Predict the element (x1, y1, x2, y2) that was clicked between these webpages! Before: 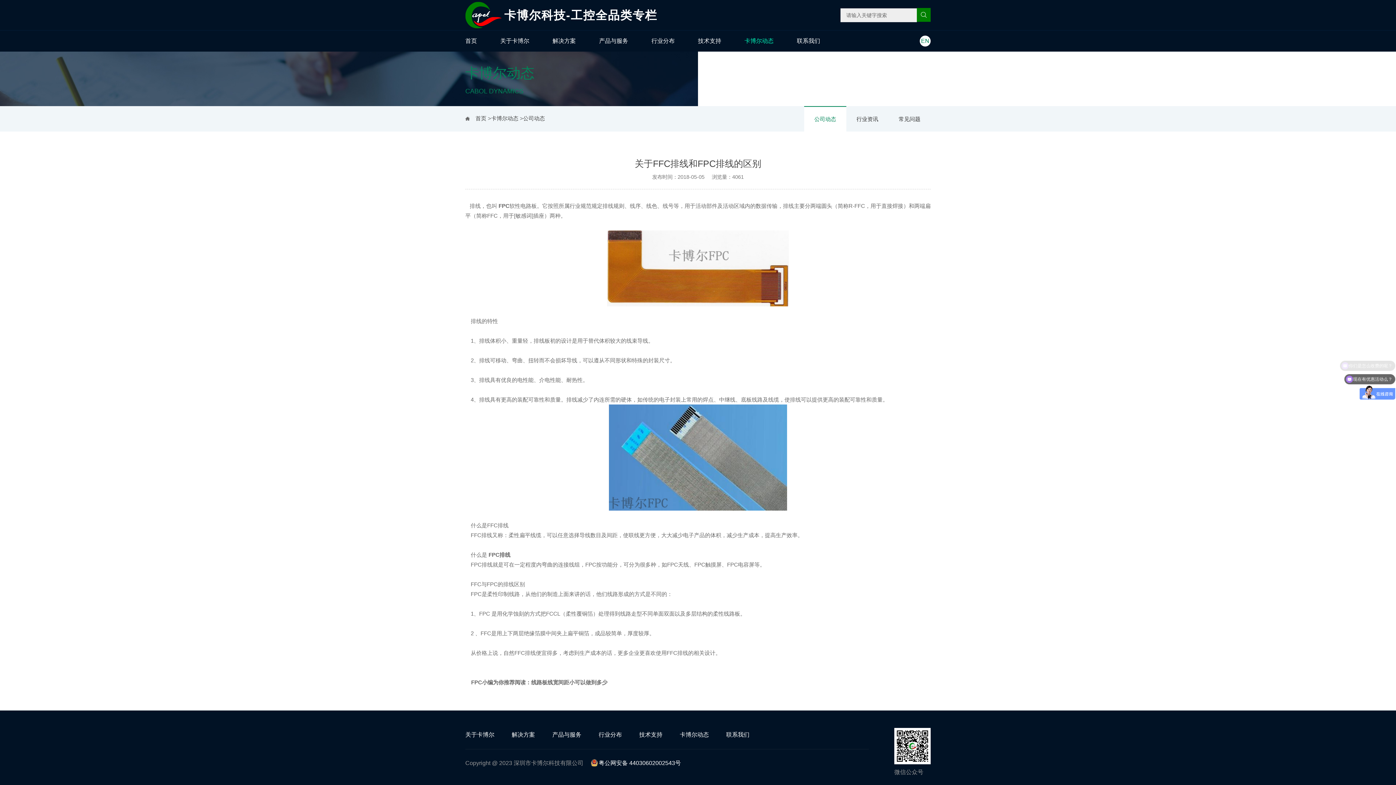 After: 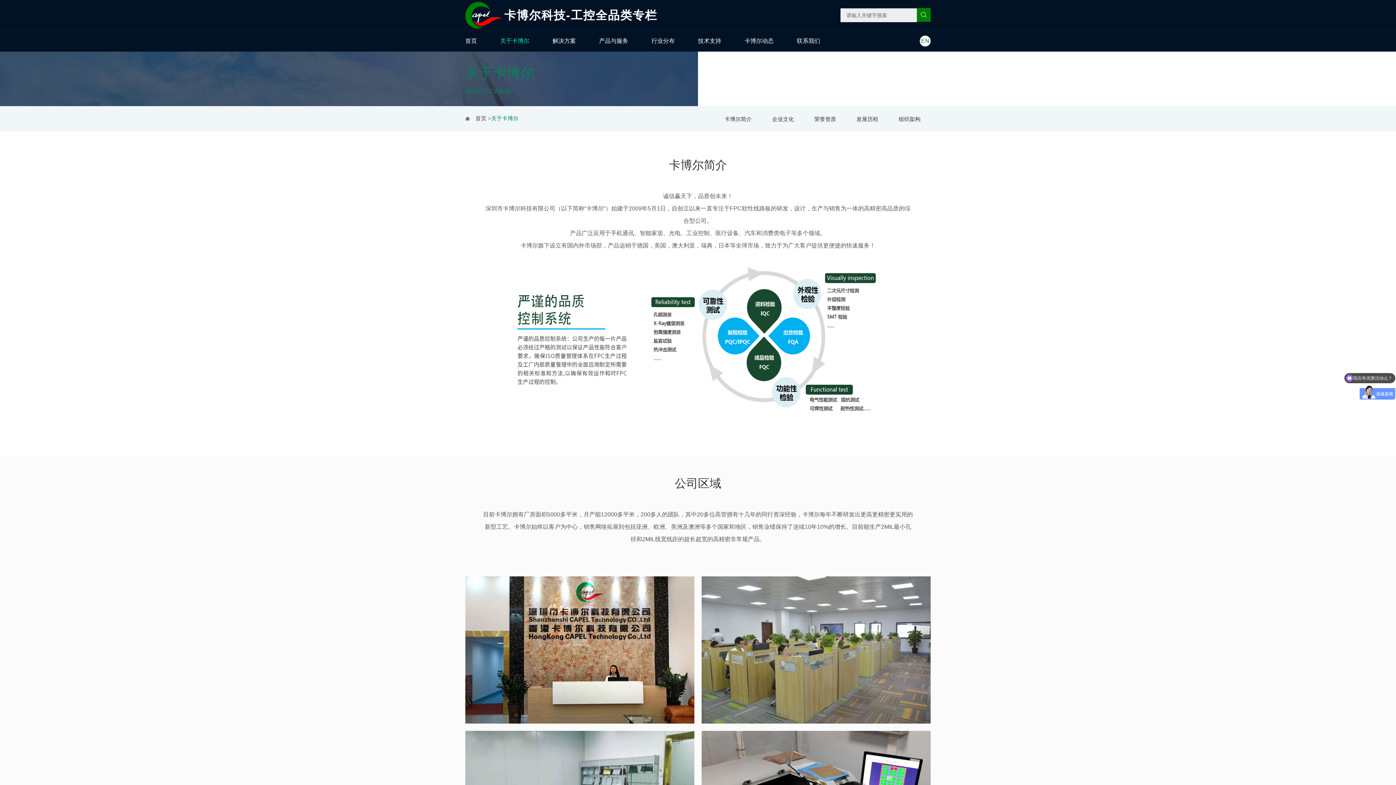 Action: bbox: (465, 731, 494, 738) label: 关于卡博尔